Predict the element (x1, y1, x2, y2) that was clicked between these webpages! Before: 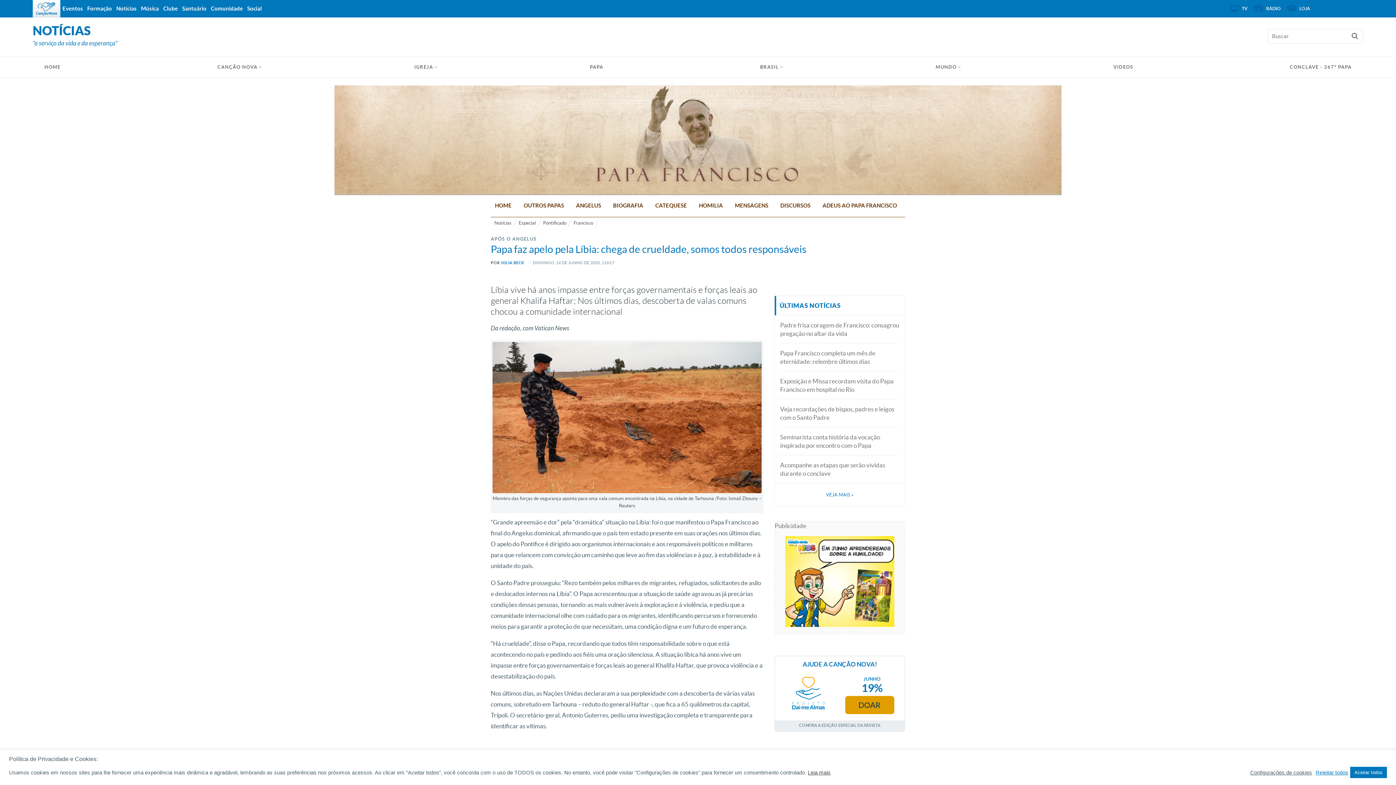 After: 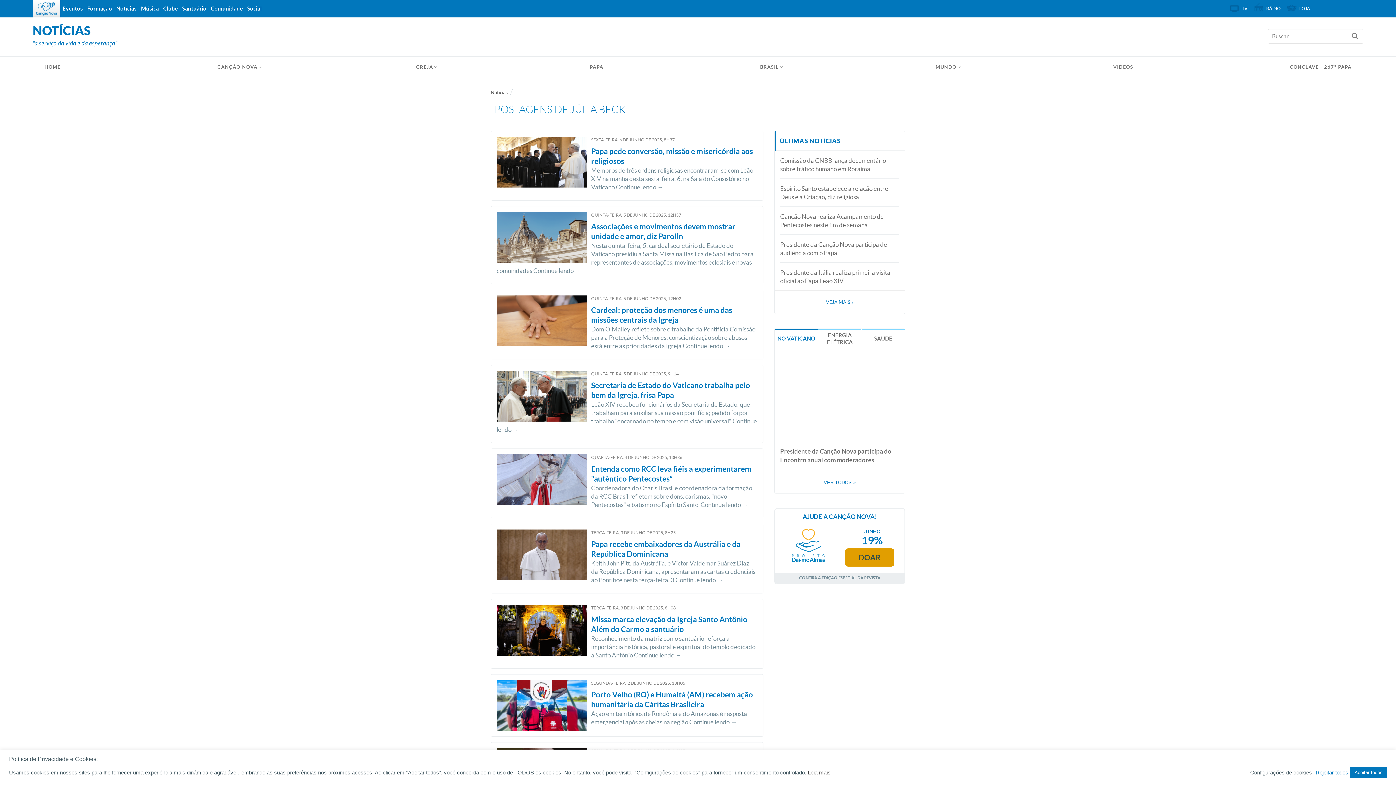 Action: bbox: (500, 260, 524, 265) label: JÚLIA BECK